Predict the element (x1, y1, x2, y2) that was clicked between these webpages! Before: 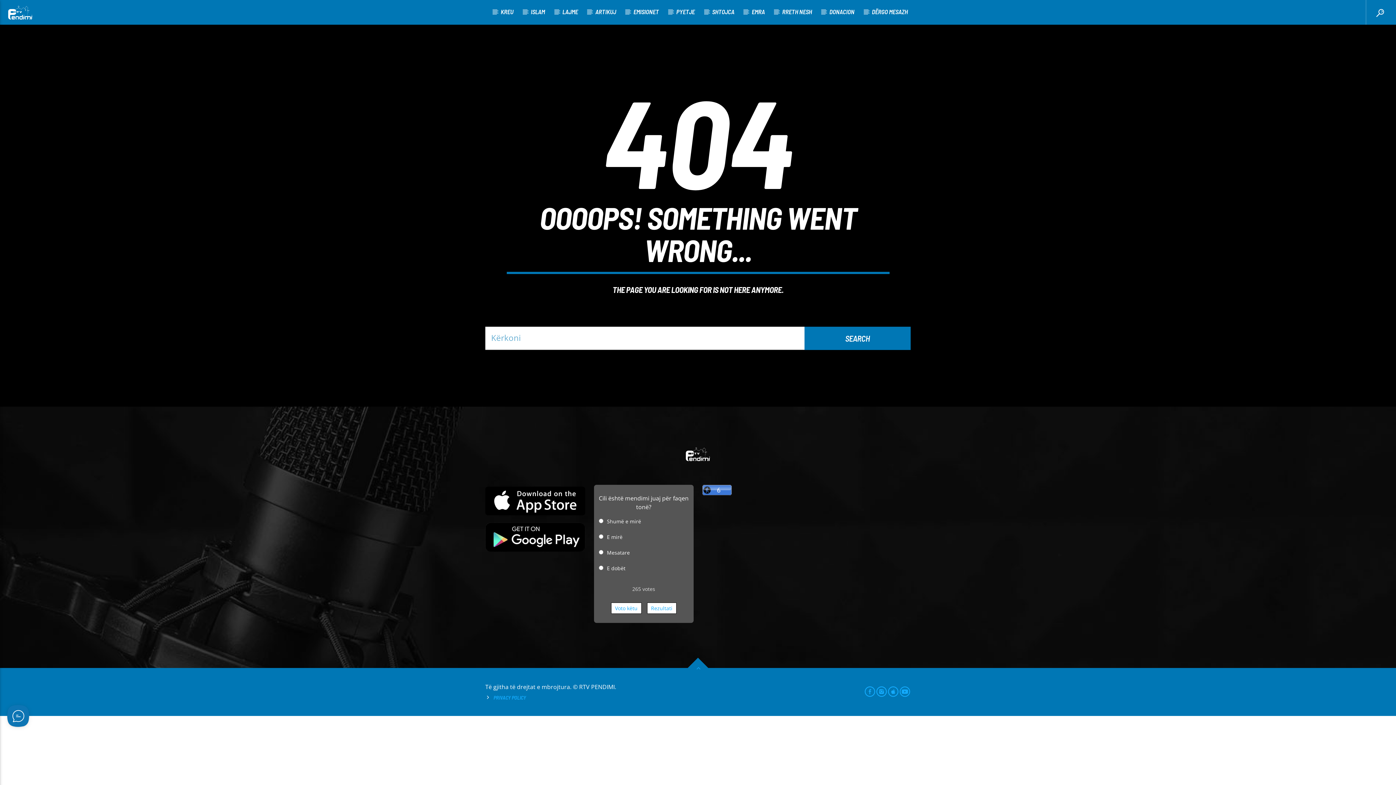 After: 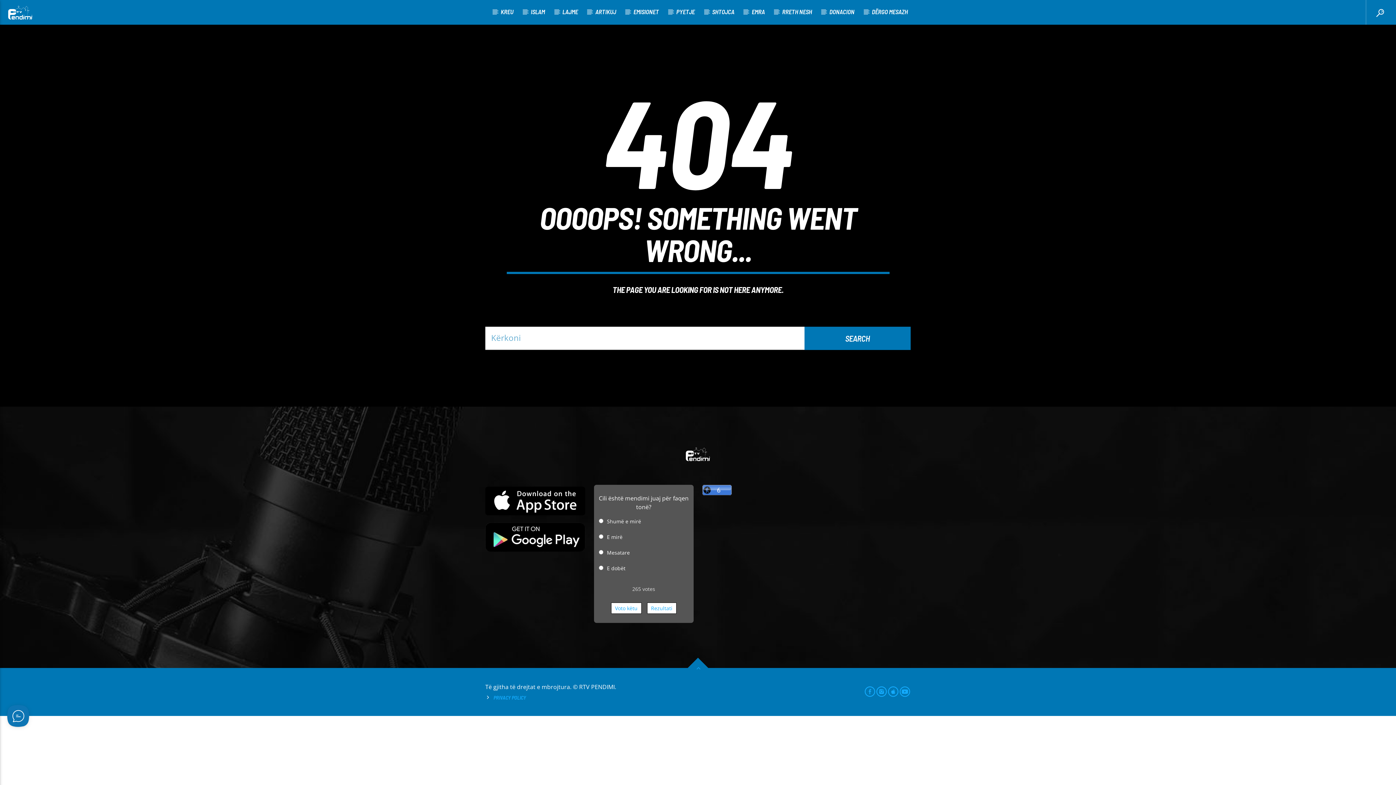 Action: bbox: (899, 683, 910, 699)